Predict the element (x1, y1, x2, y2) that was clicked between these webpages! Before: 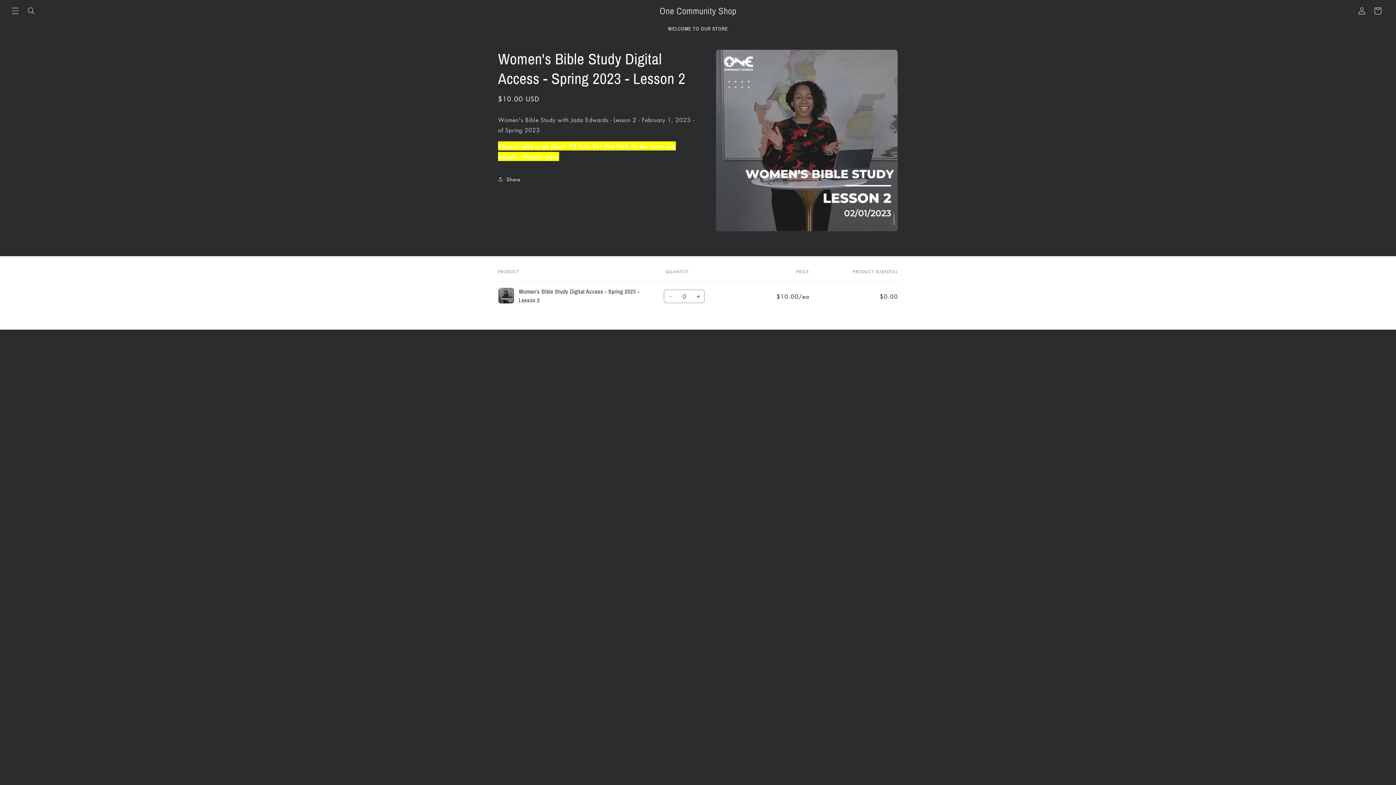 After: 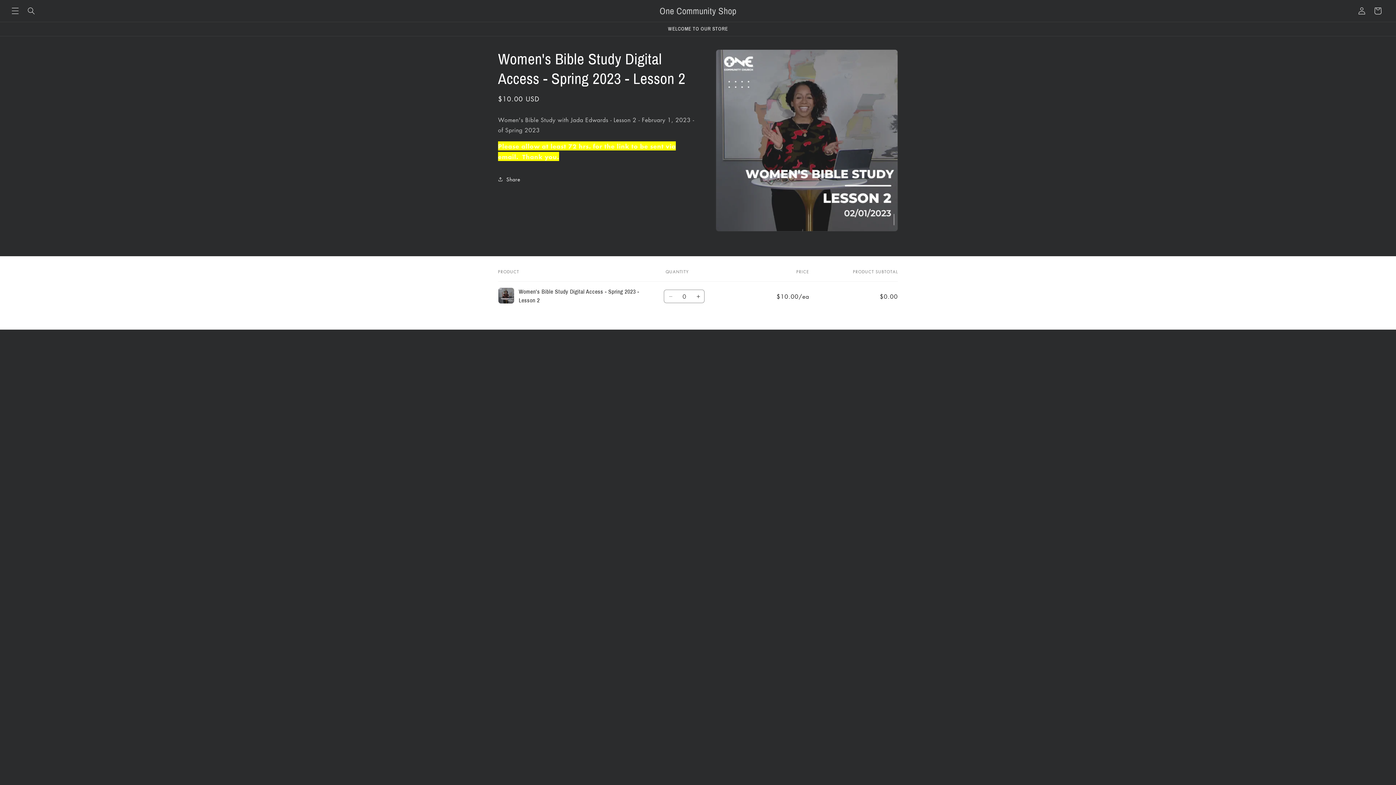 Action: label: Decrease quantity for Default Title bbox: (664, 289, 677, 303)